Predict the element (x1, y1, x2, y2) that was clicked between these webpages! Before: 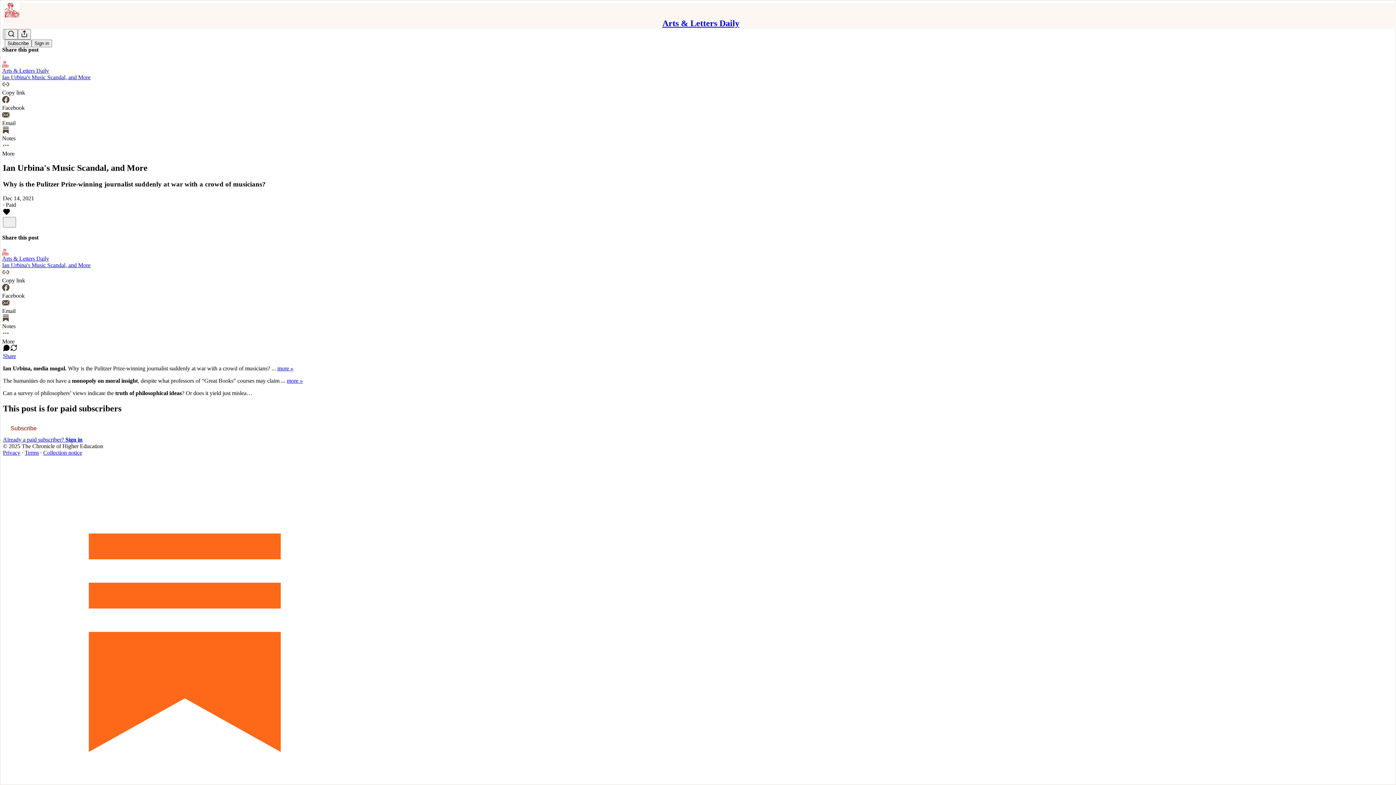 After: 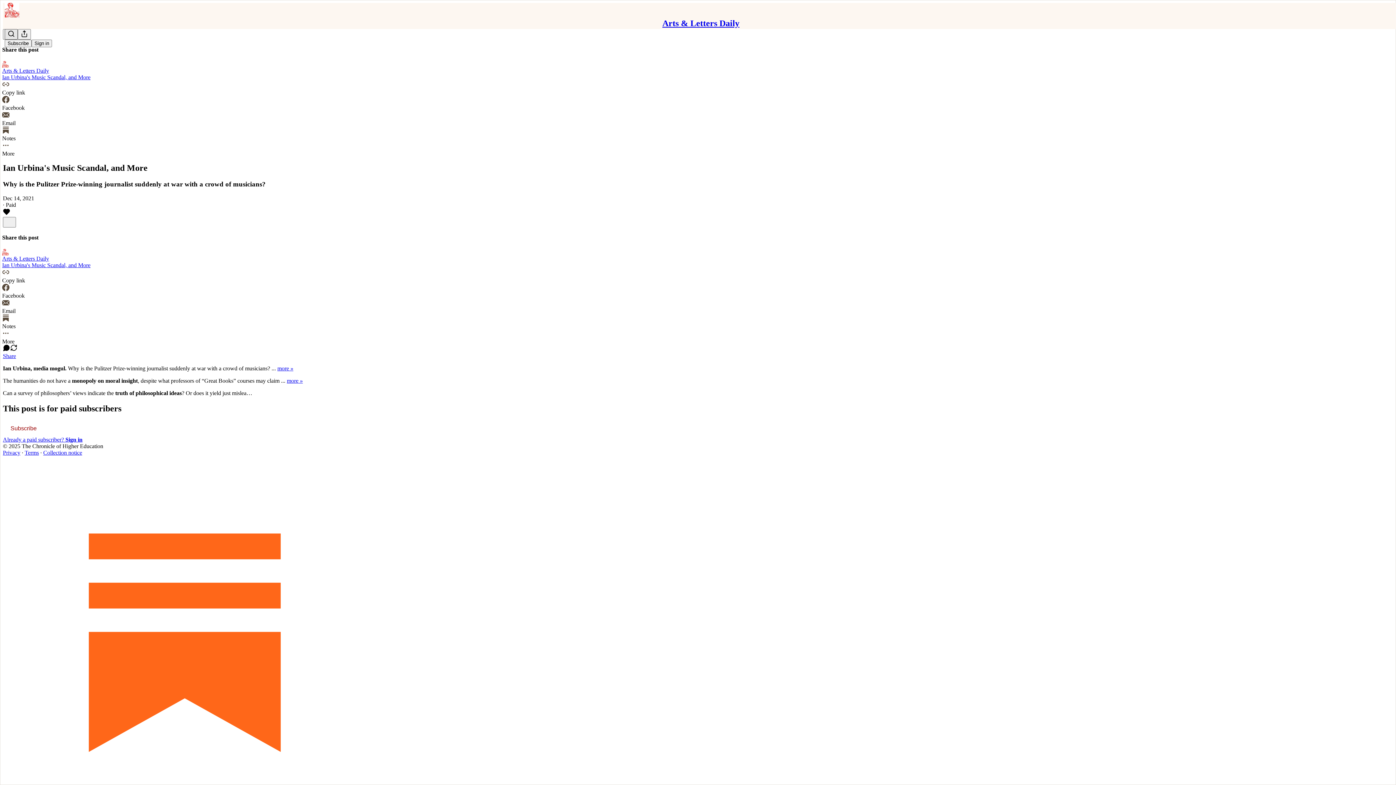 Action: bbox: (4, 29, 17, 39) label: Search